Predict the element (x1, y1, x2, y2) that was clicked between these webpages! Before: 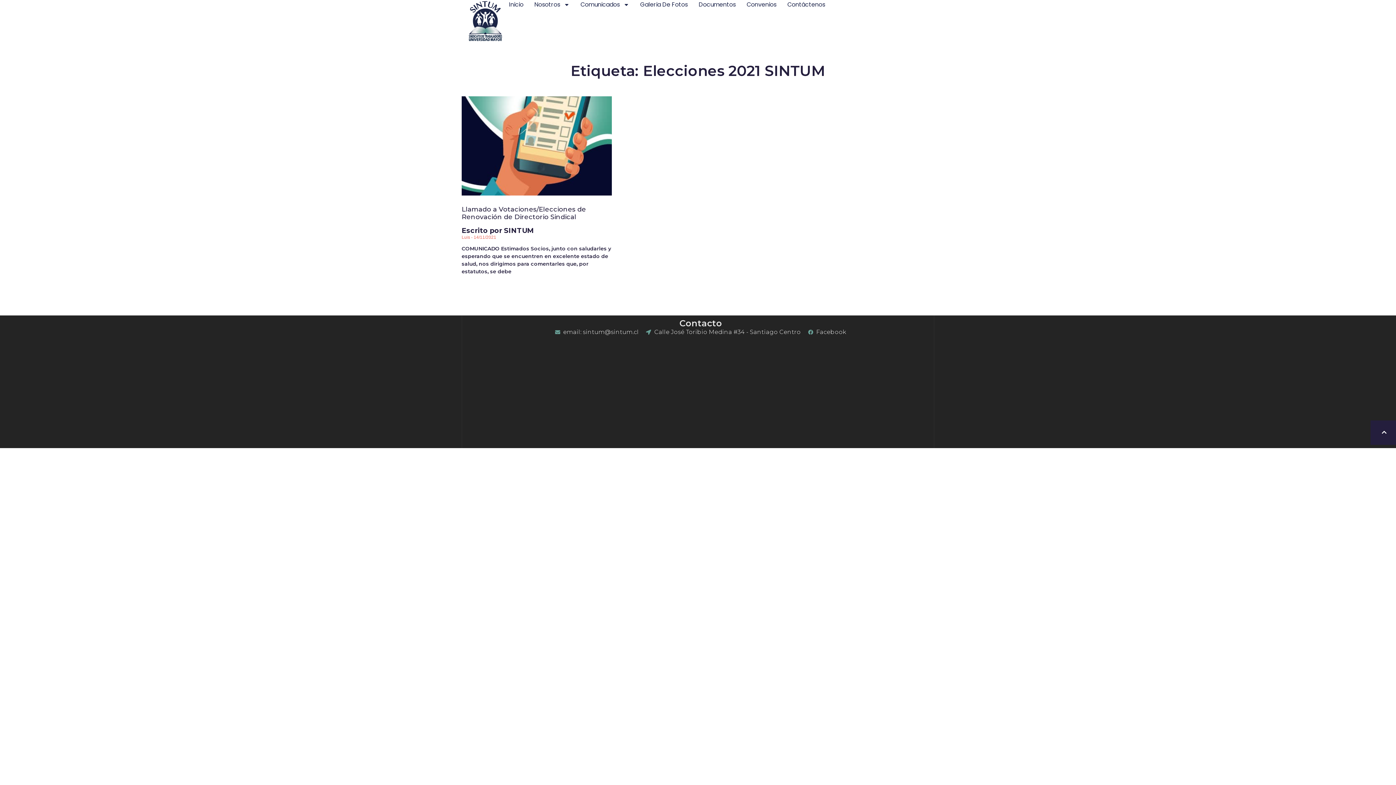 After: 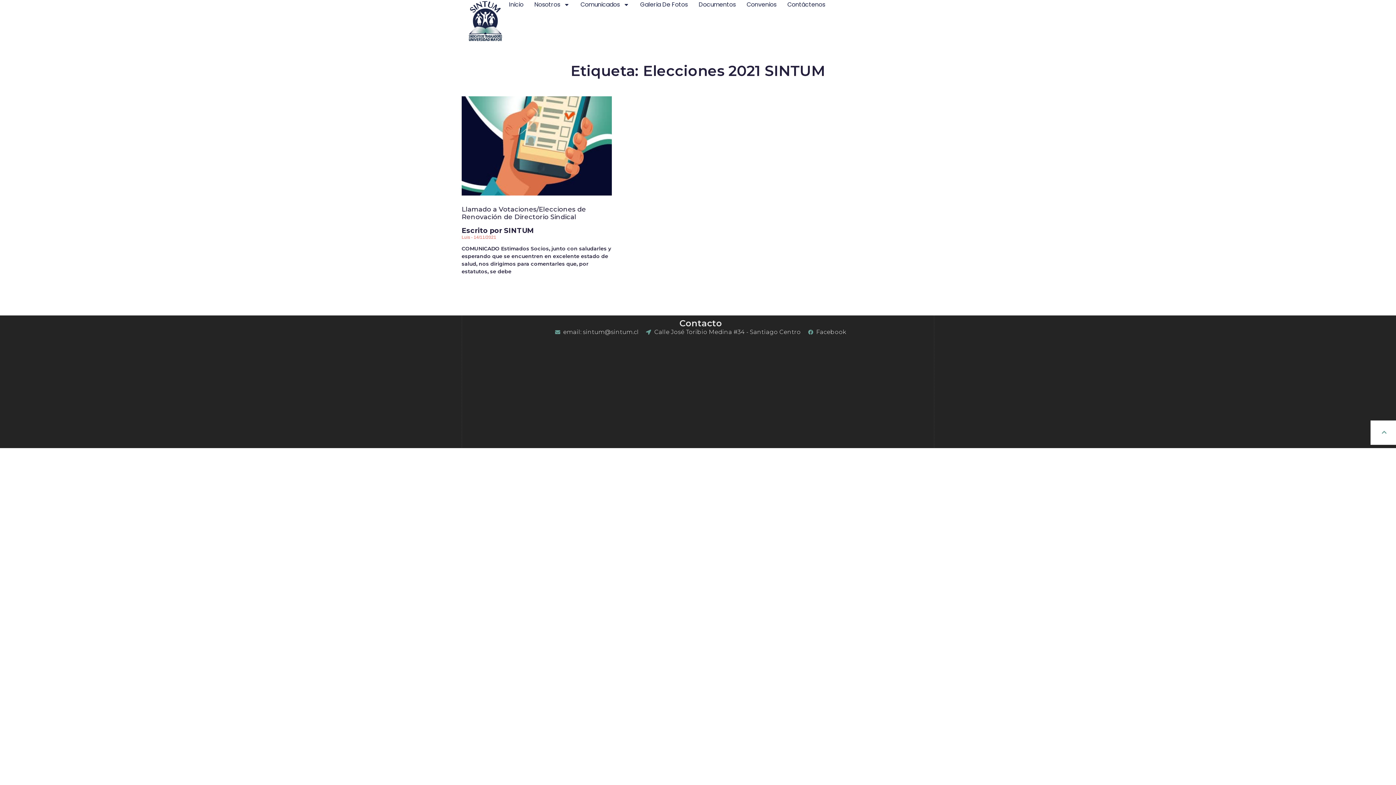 Action: bbox: (1370, 420, 1396, 445)